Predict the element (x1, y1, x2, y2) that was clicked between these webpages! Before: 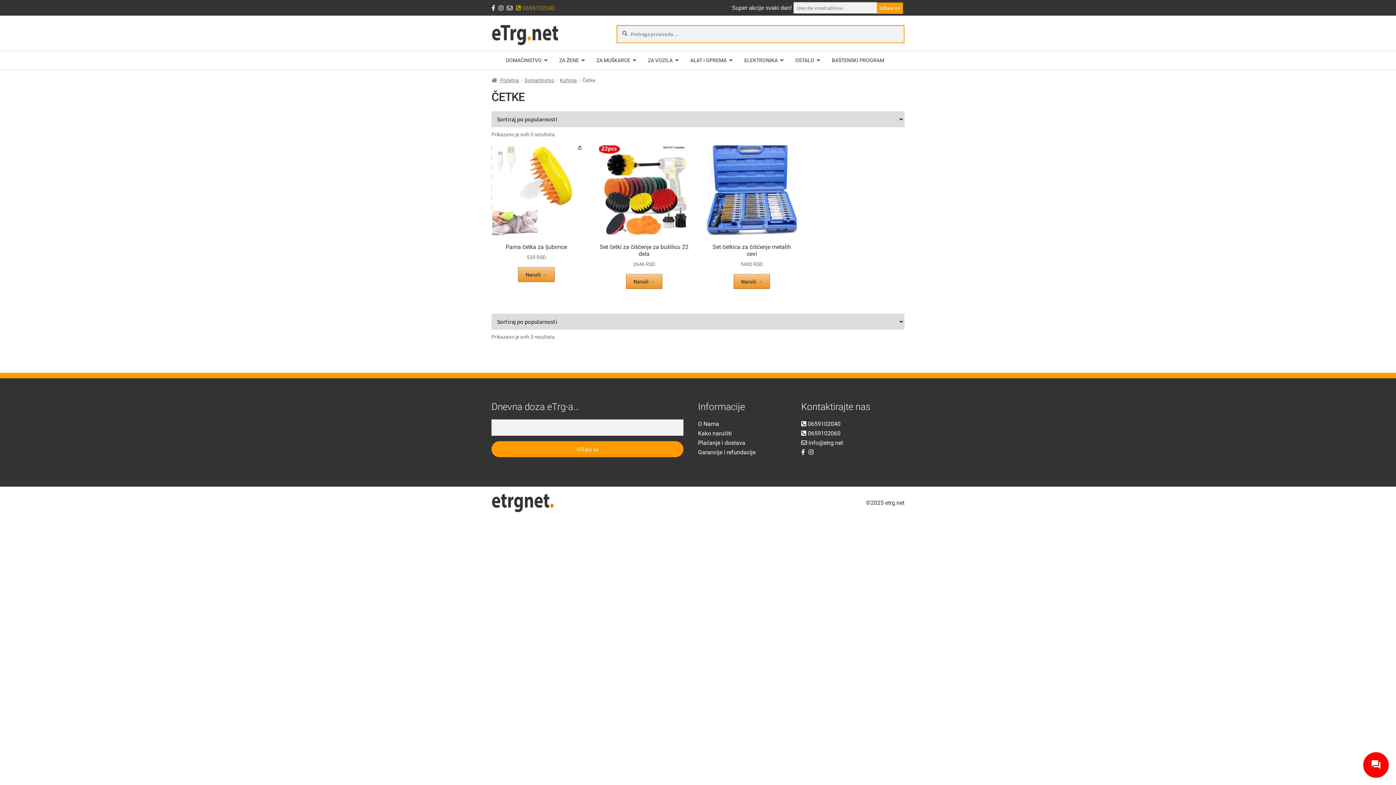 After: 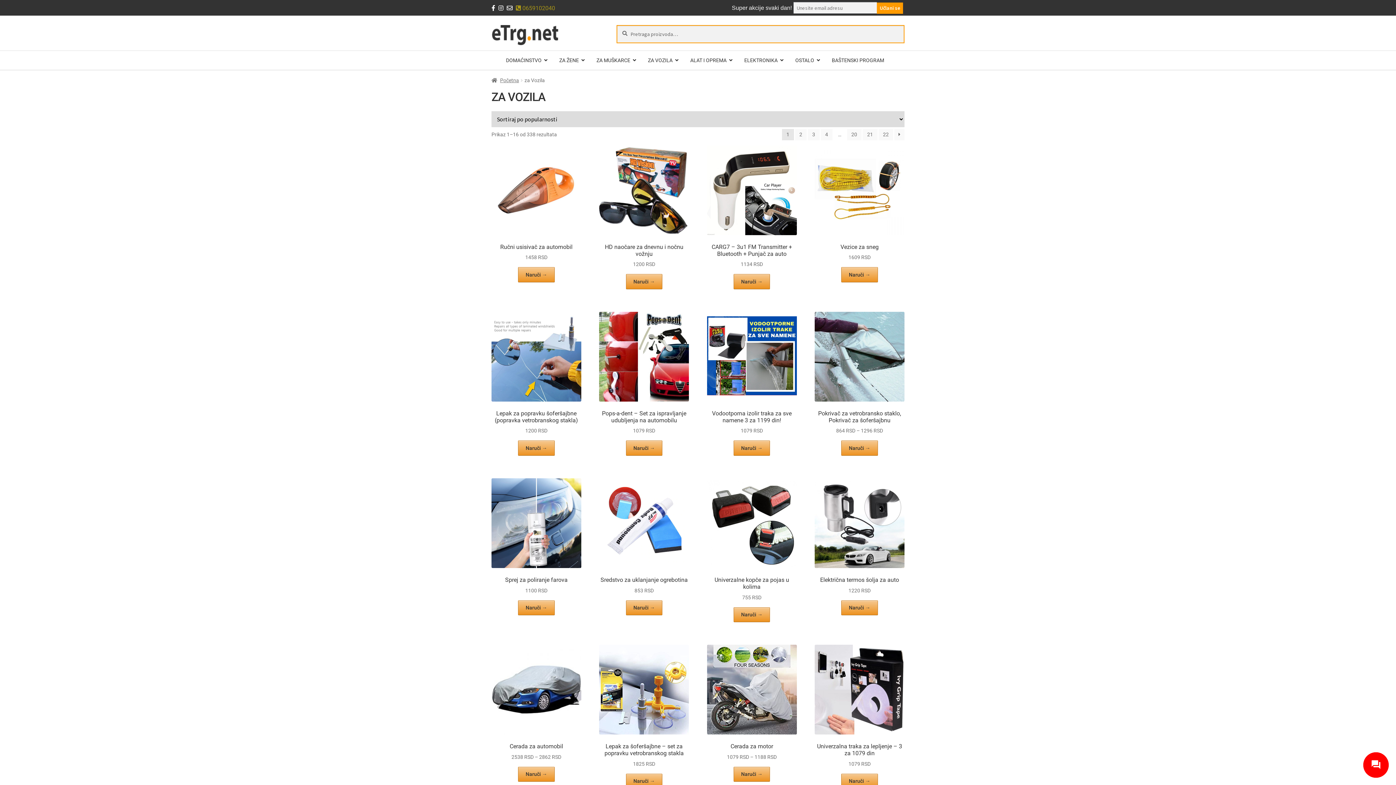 Action: label: ZA VOZILA bbox: (642, 50, 683, 69)